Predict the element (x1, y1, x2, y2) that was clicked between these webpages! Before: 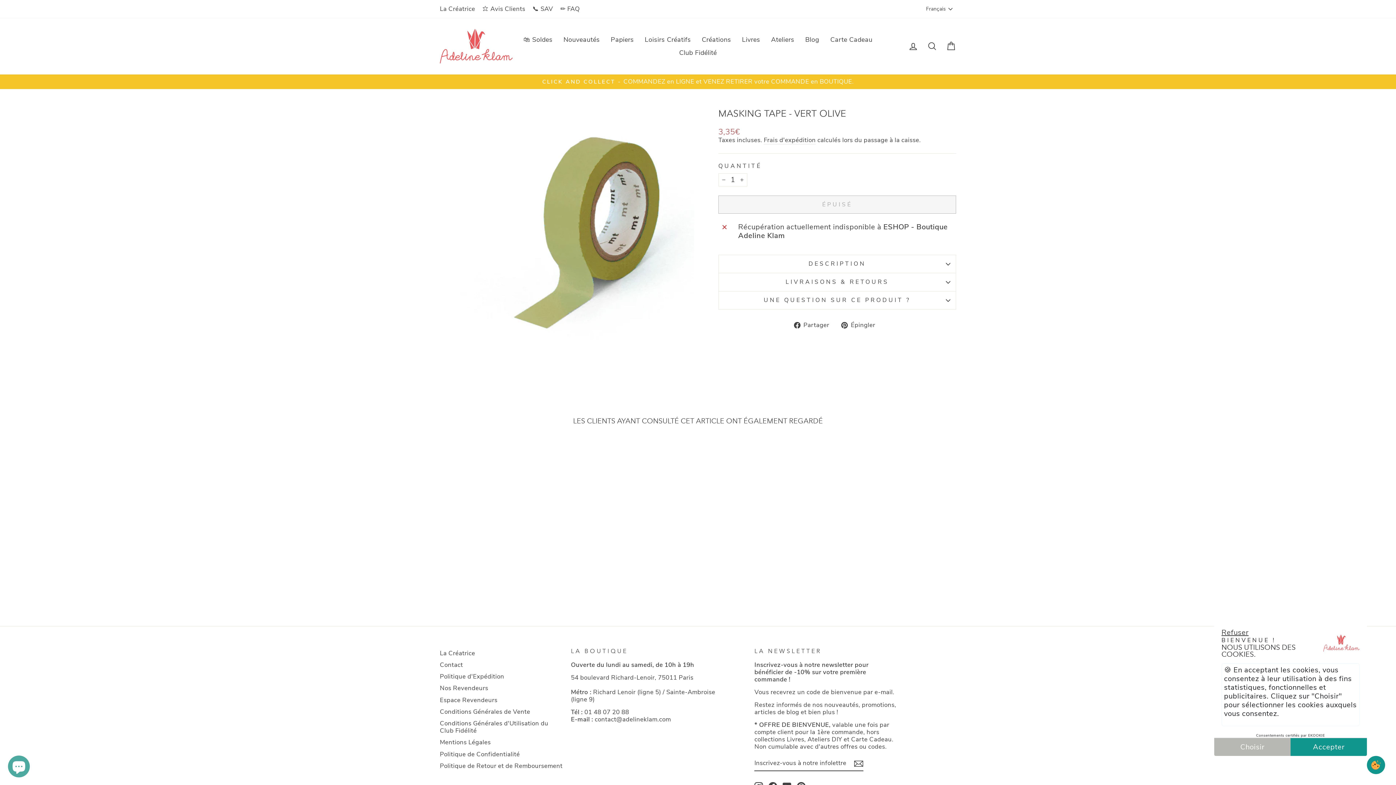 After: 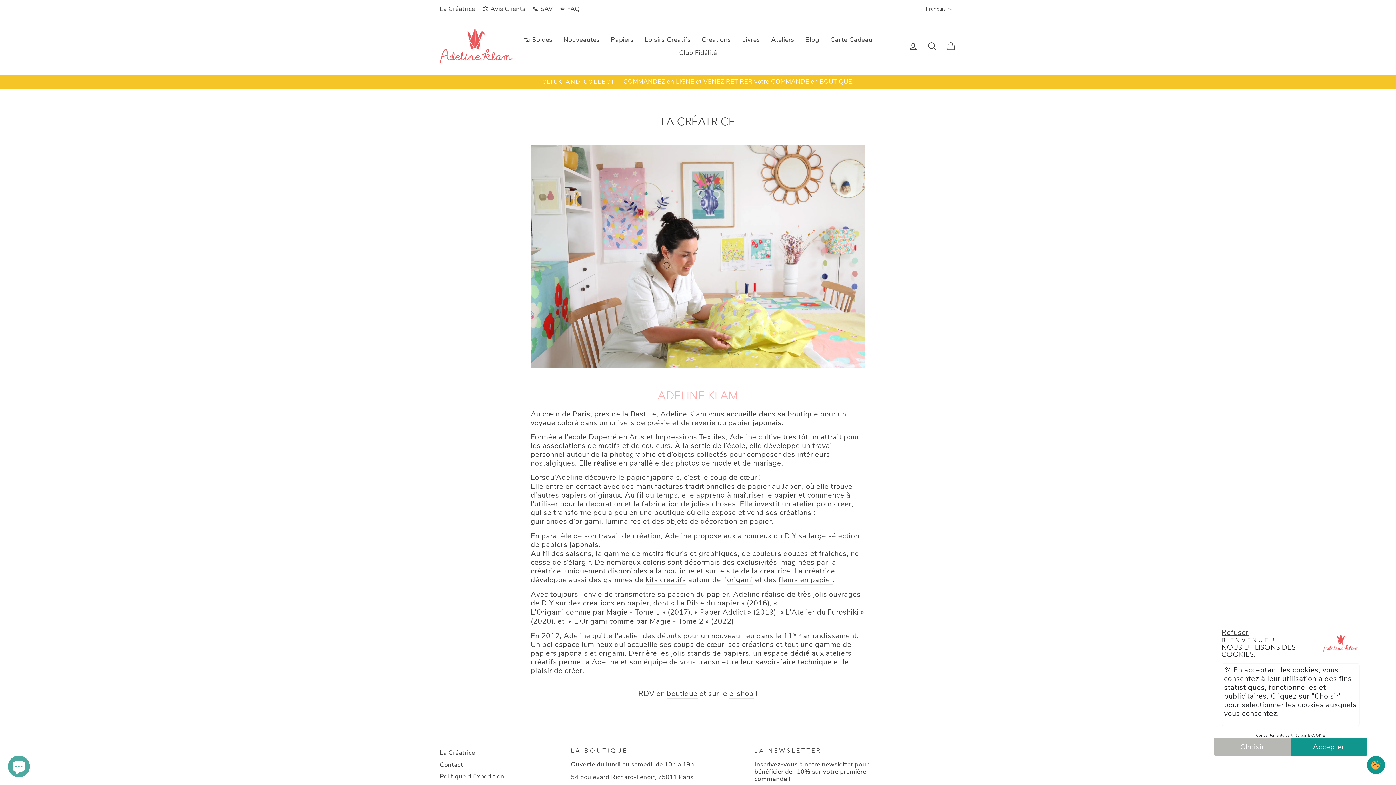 Action: bbox: (436, 3, 478, 14) label: La Créatrice